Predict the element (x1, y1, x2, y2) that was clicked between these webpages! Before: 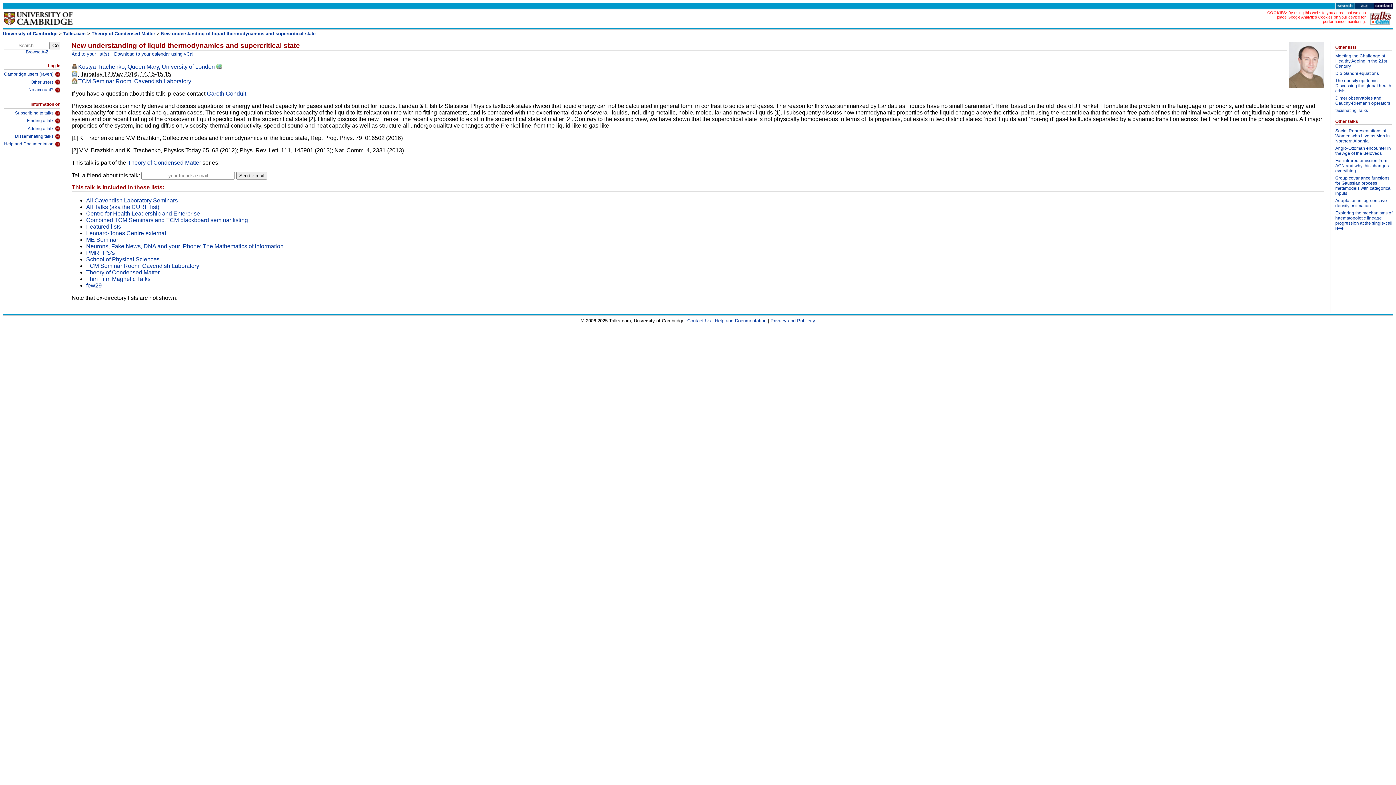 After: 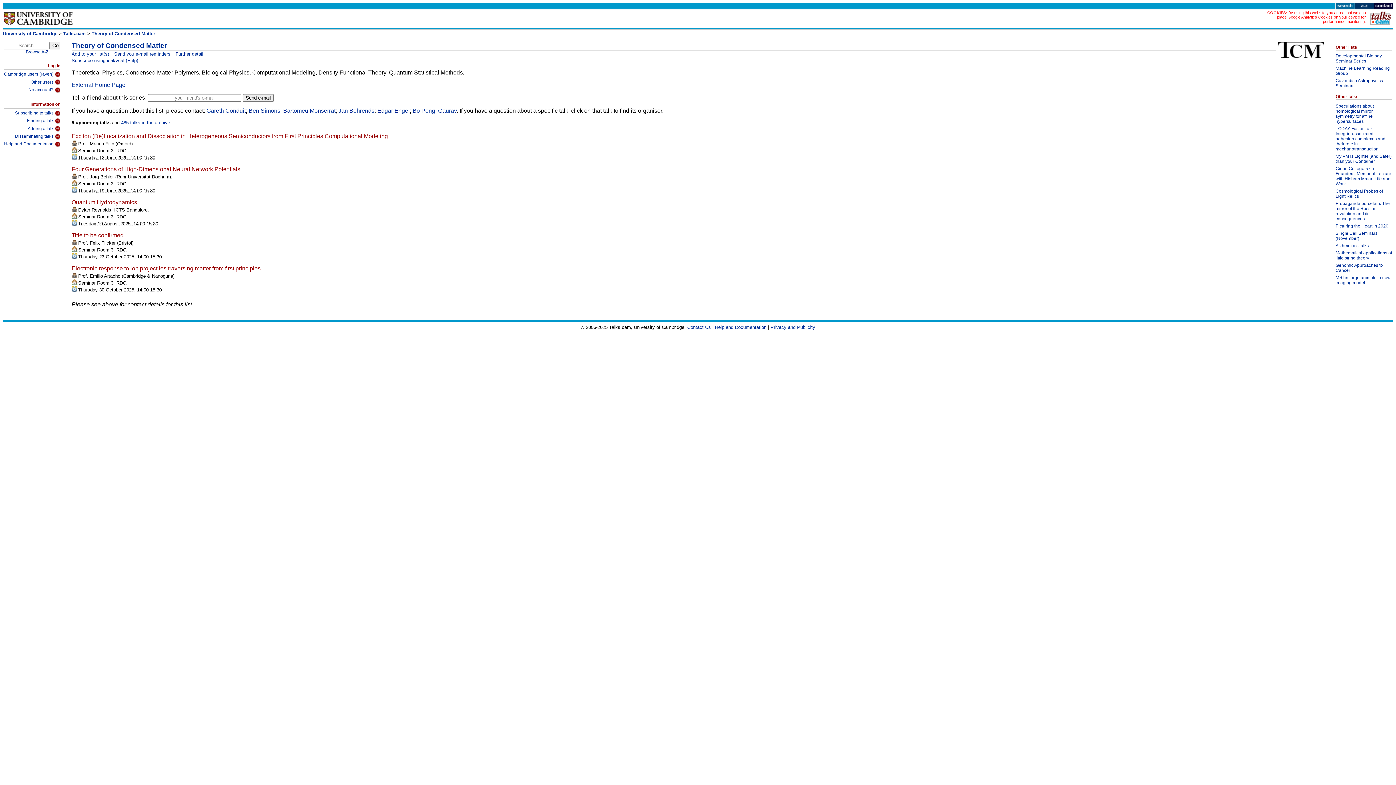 Action: label: Theory of Condensed Matter bbox: (91, 30, 155, 36)